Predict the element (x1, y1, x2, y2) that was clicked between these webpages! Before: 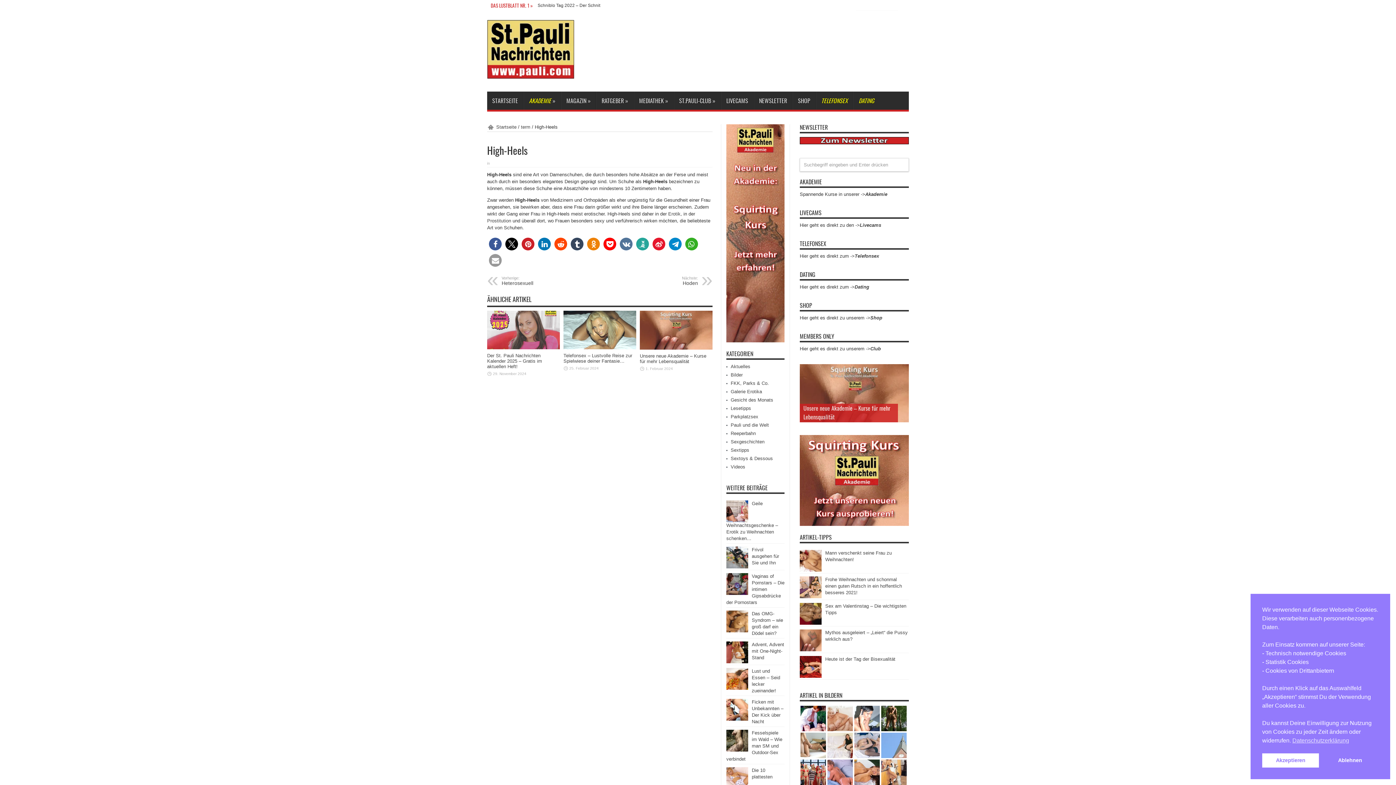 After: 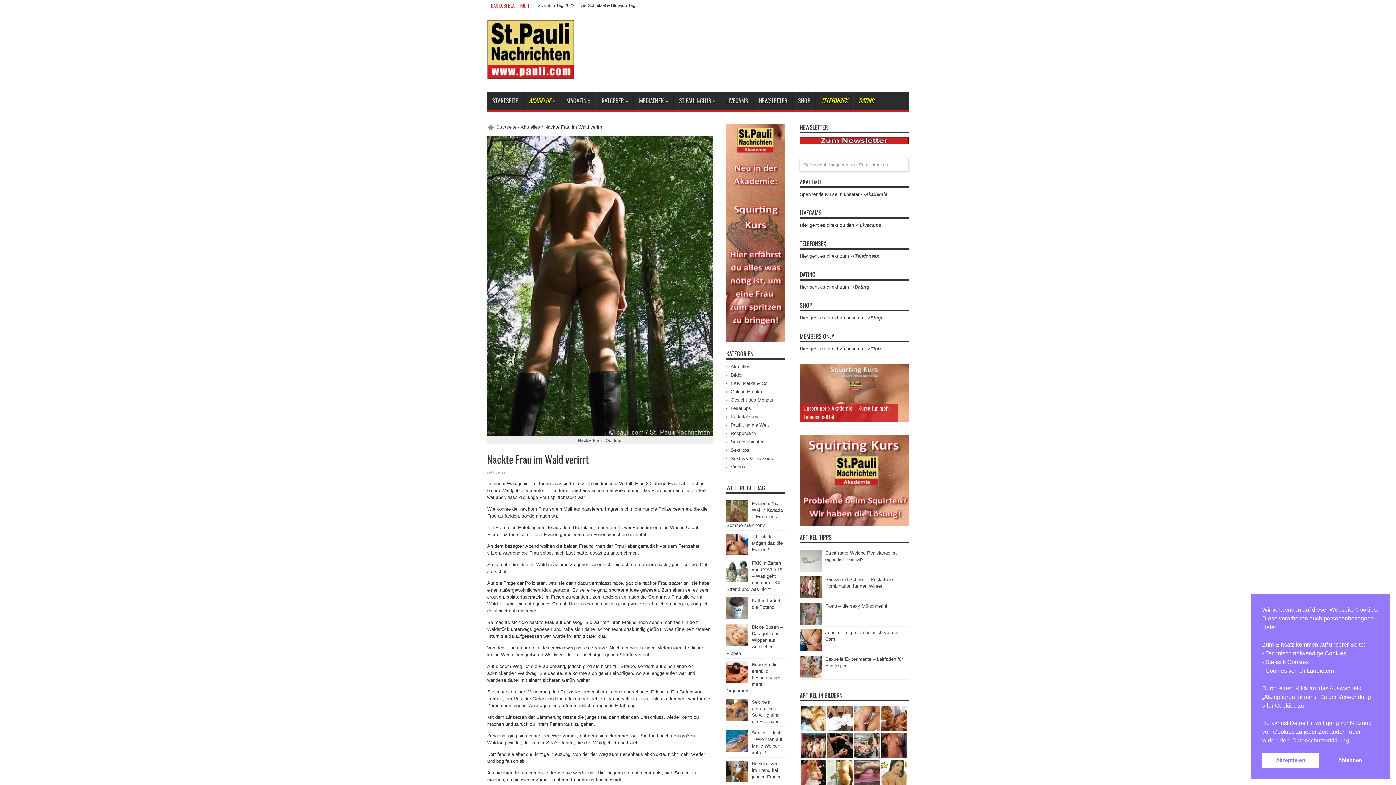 Action: bbox: (881, 706, 906, 731)